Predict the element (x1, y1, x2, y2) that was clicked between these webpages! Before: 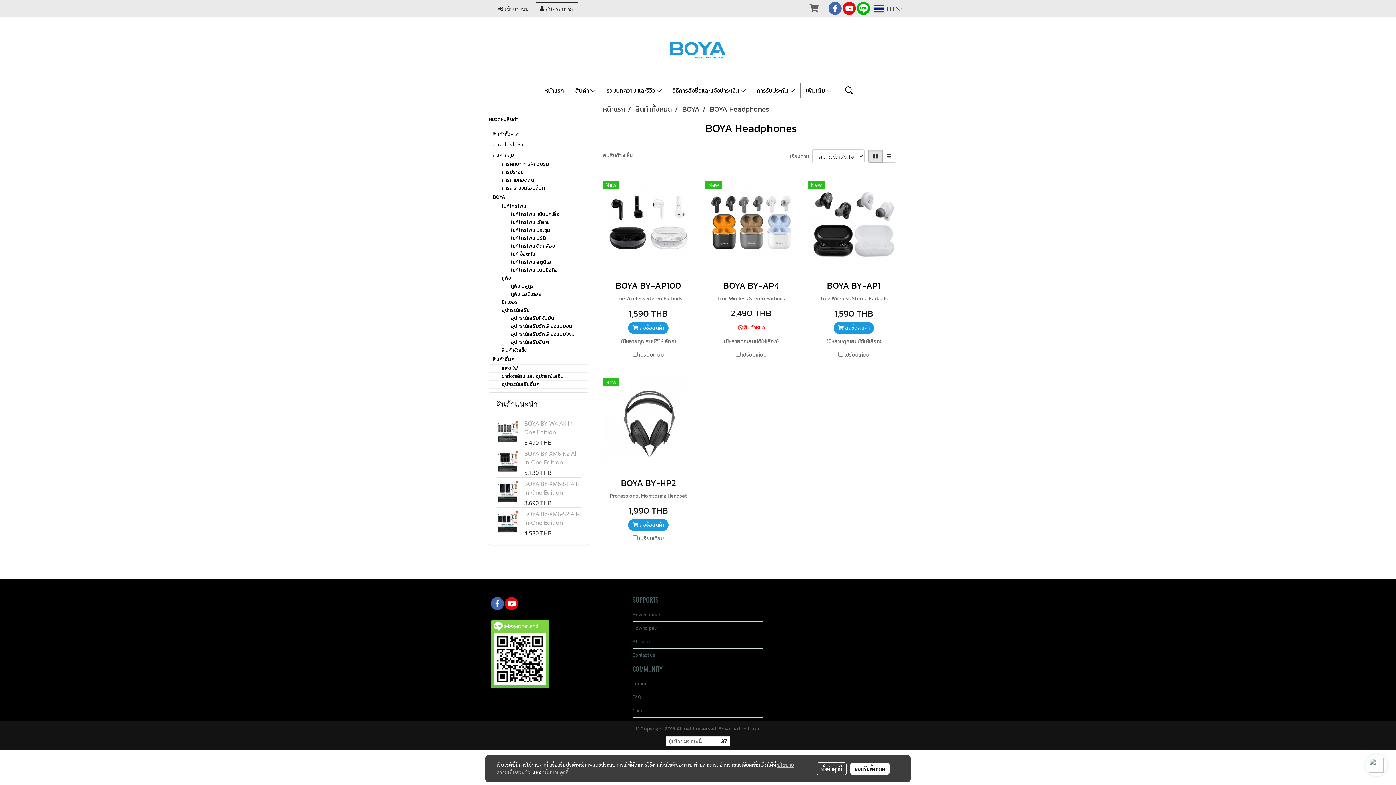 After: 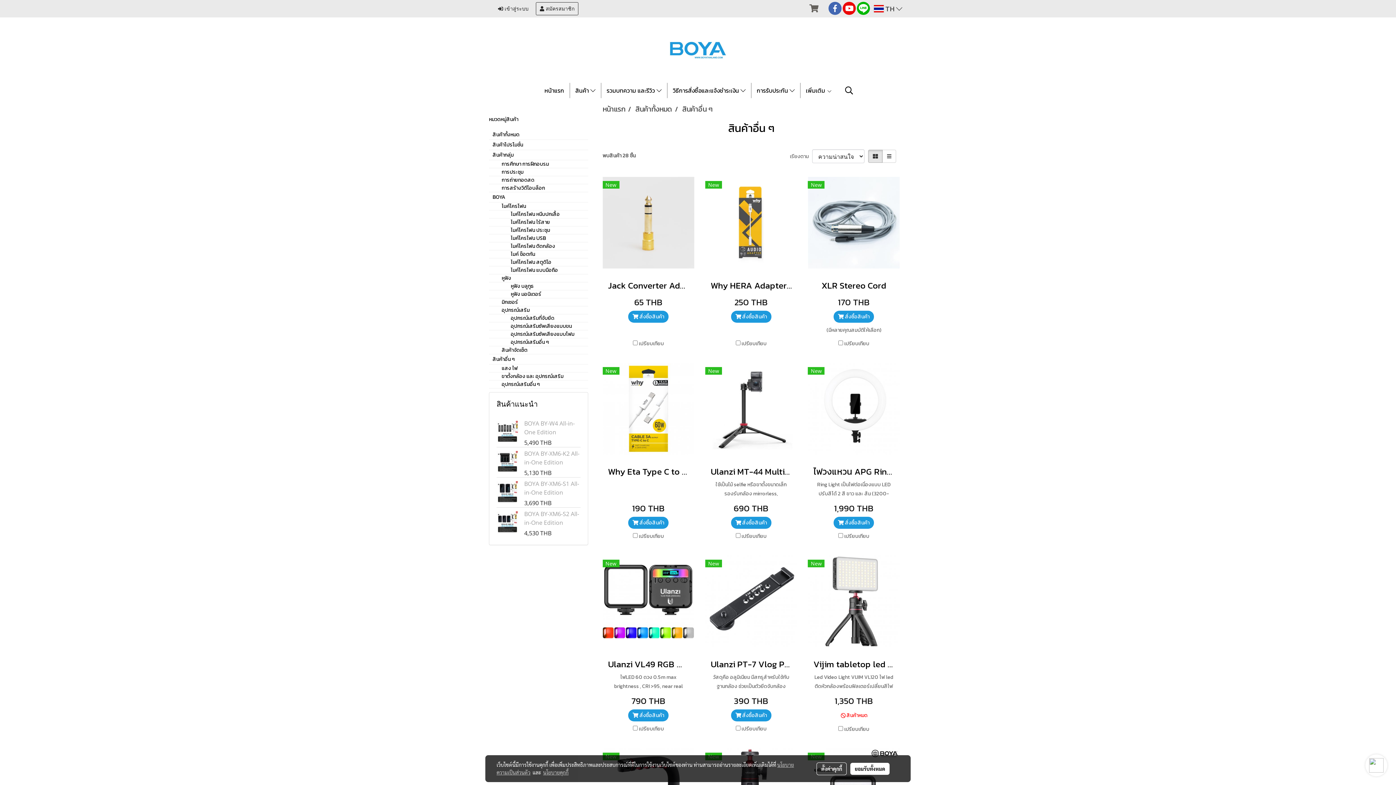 Action: bbox: (489, 354, 588, 364) label: สินค้าอื่น ๆ